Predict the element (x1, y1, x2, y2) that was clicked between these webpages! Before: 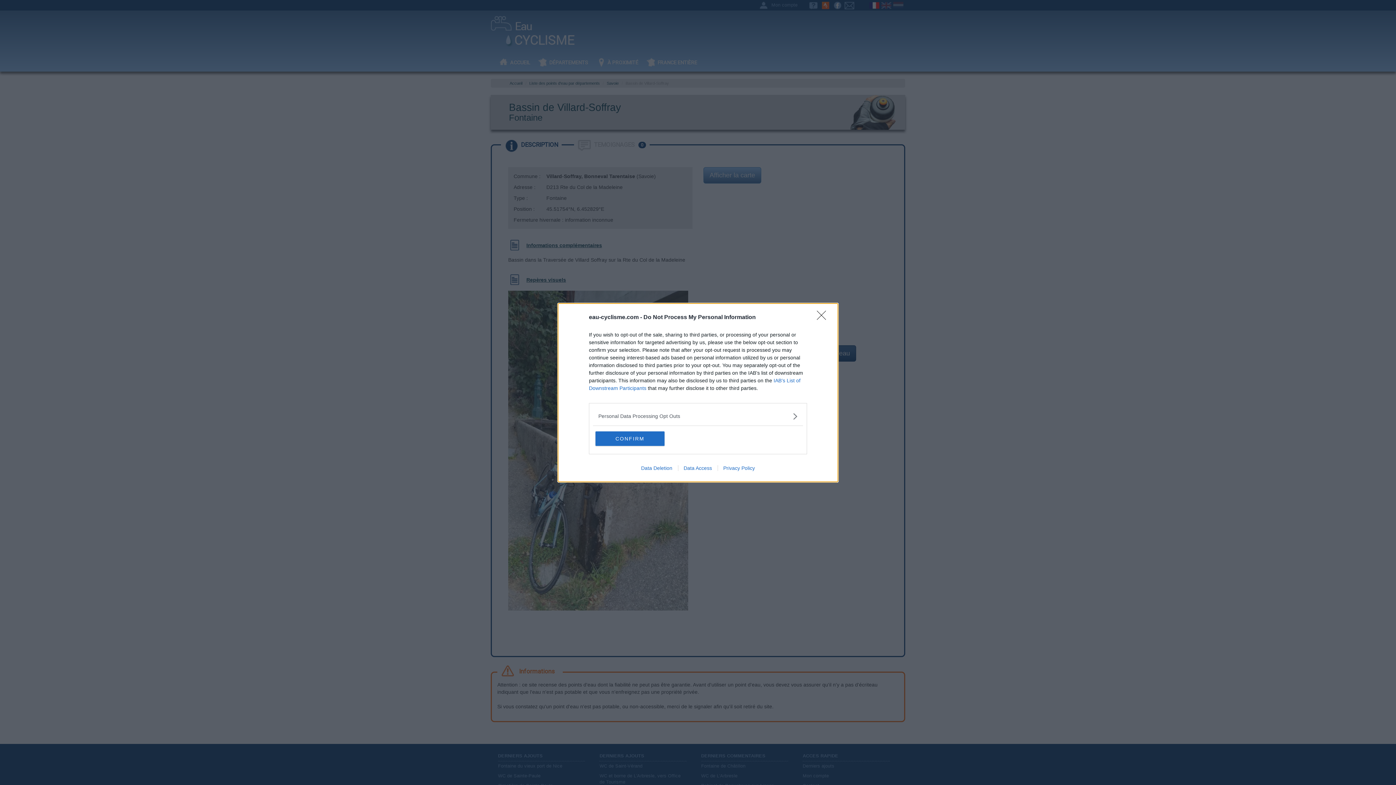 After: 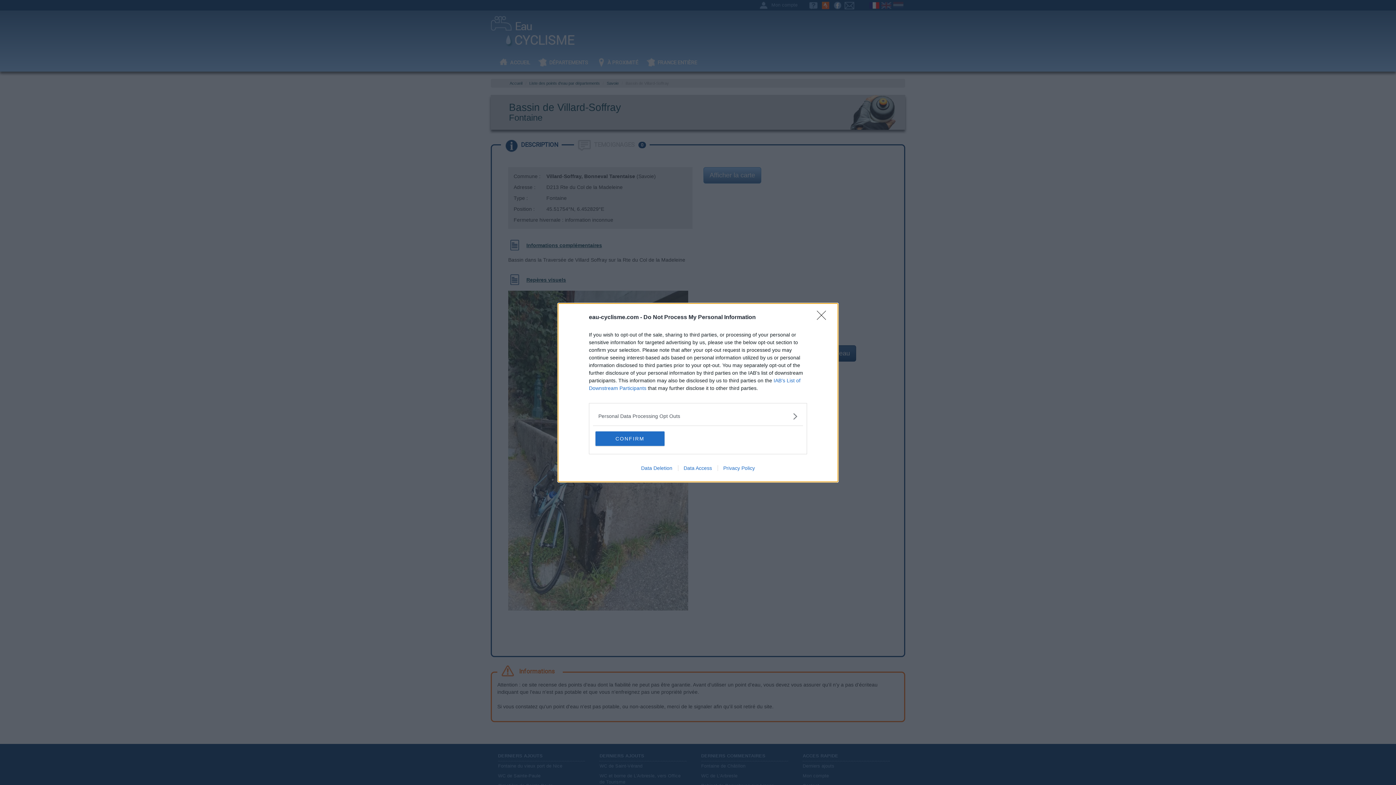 Action: bbox: (717, 465, 760, 471) label: Privacy Policy